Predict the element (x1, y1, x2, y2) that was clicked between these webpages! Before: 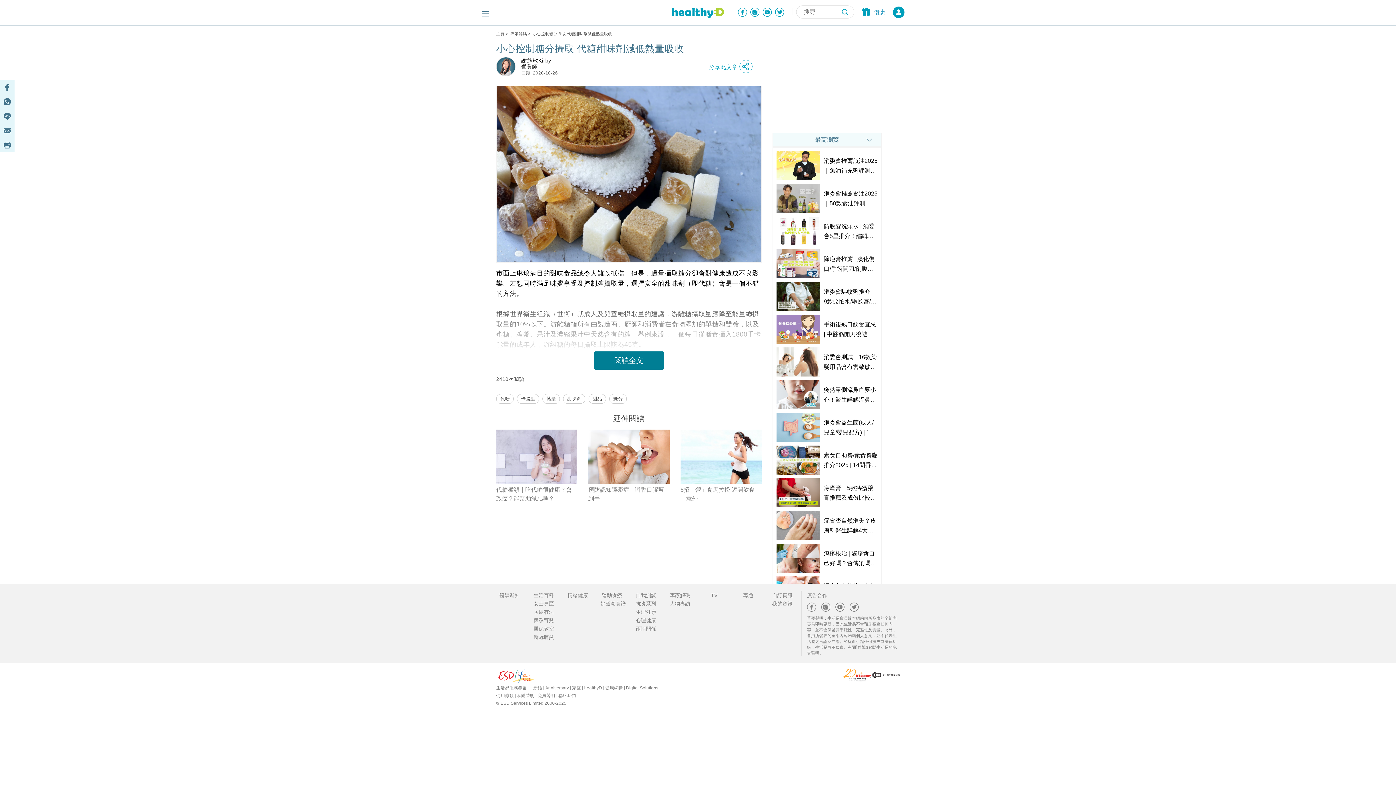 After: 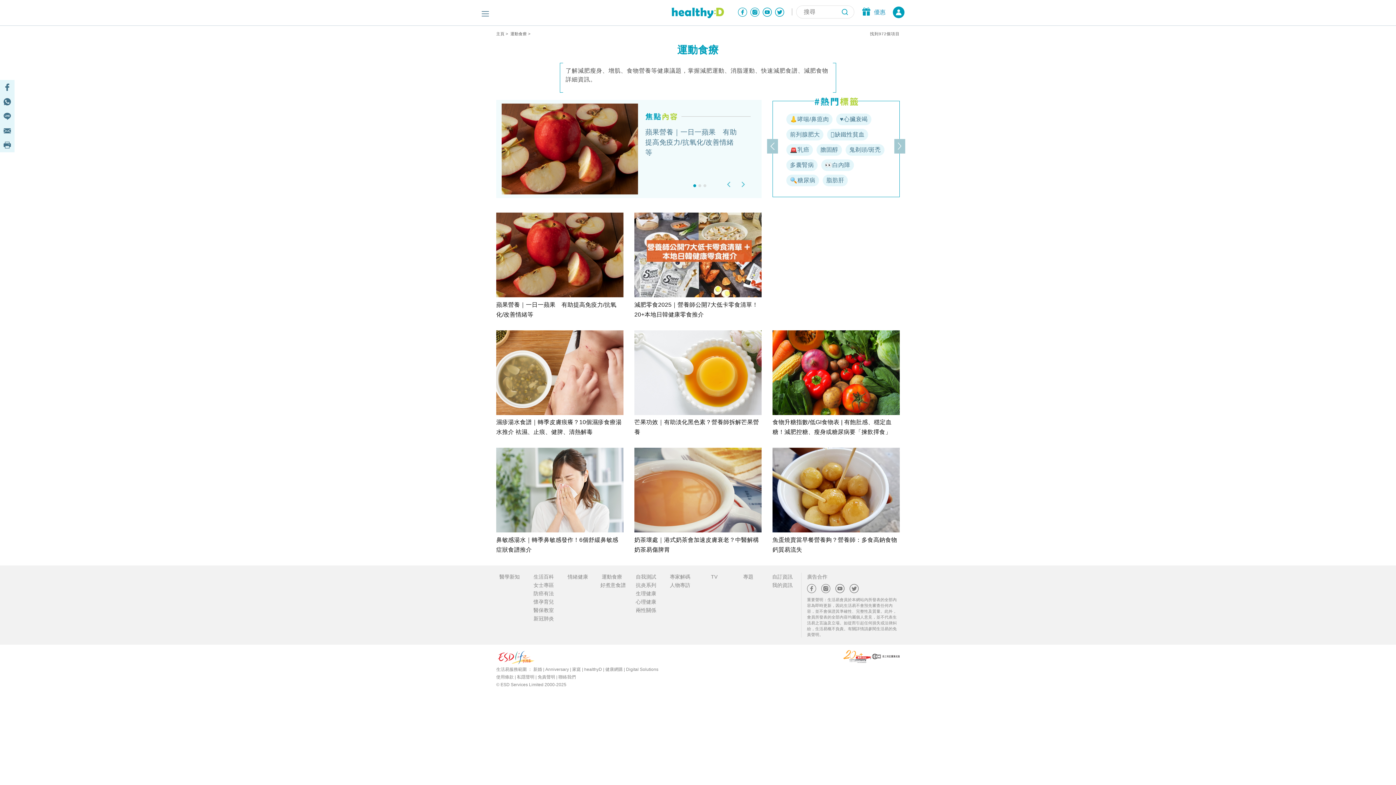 Action: label: 運動食療 bbox: (601, 592, 622, 598)